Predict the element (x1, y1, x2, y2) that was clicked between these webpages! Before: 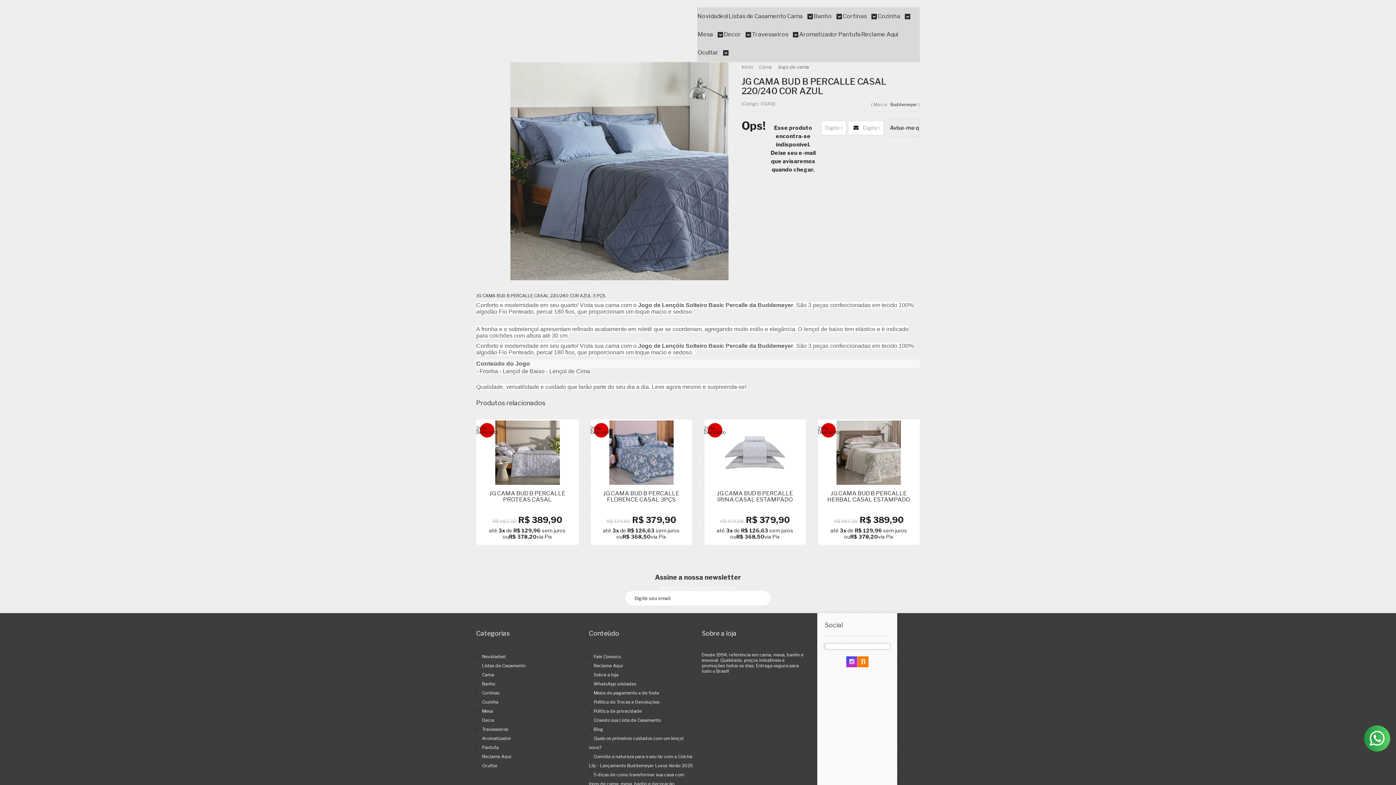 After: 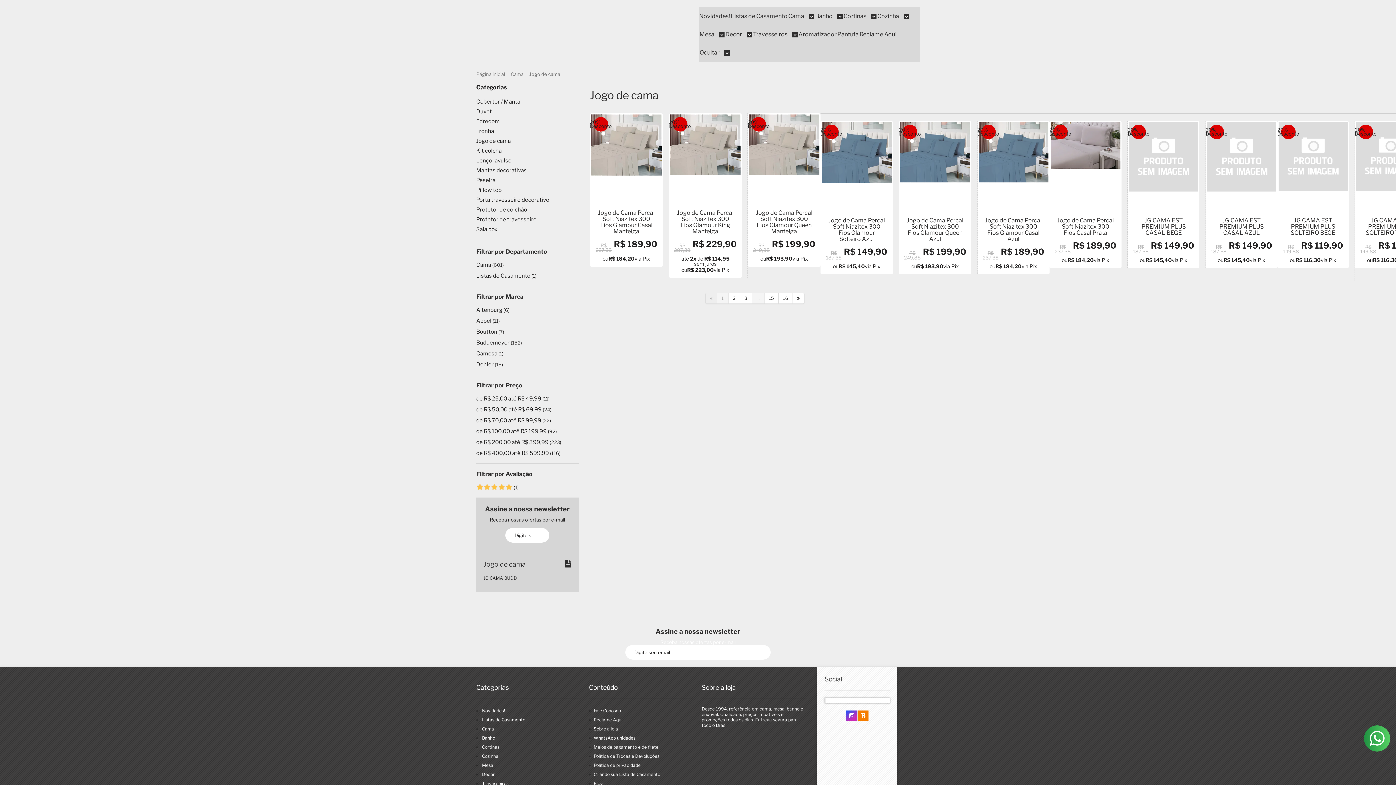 Action: label: Jogo de cama bbox: (775, 64, 812, 69)